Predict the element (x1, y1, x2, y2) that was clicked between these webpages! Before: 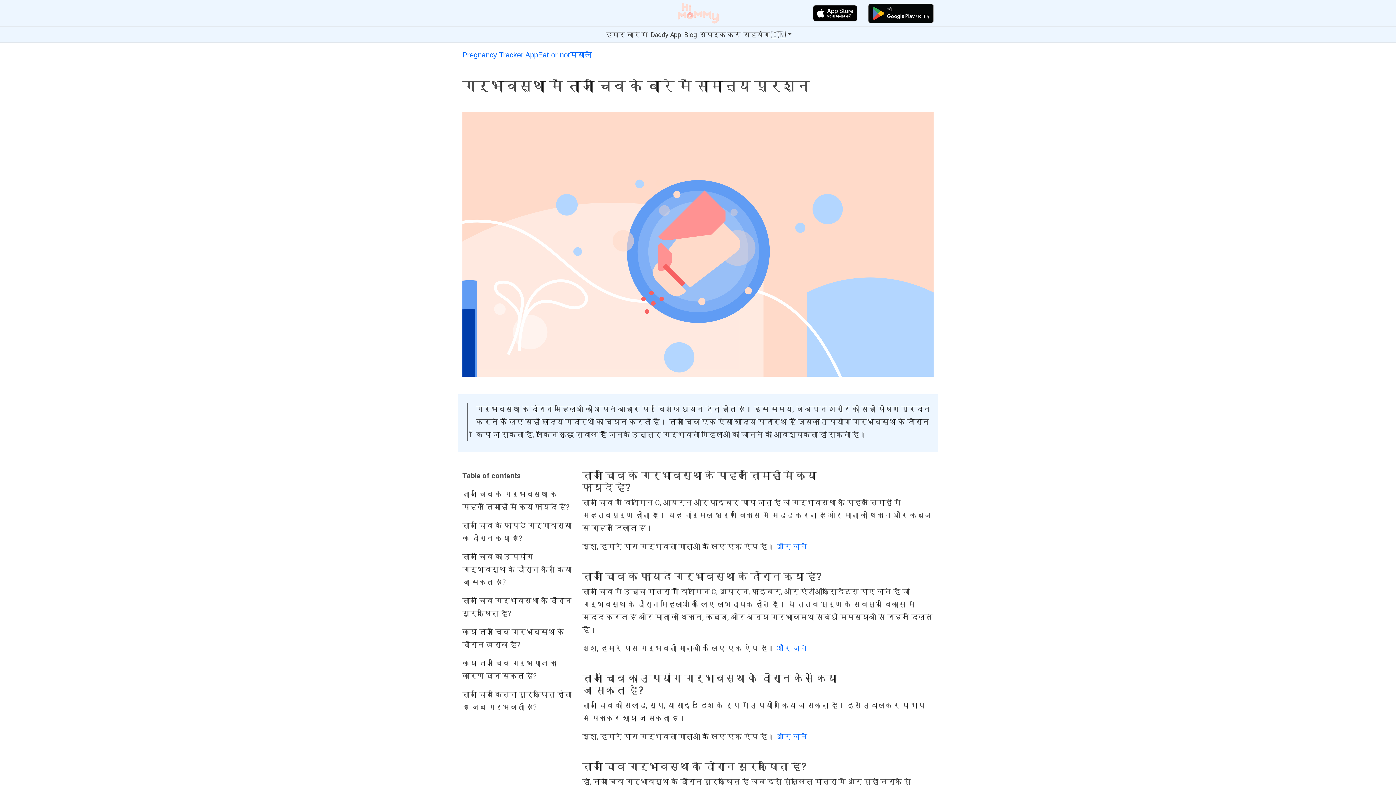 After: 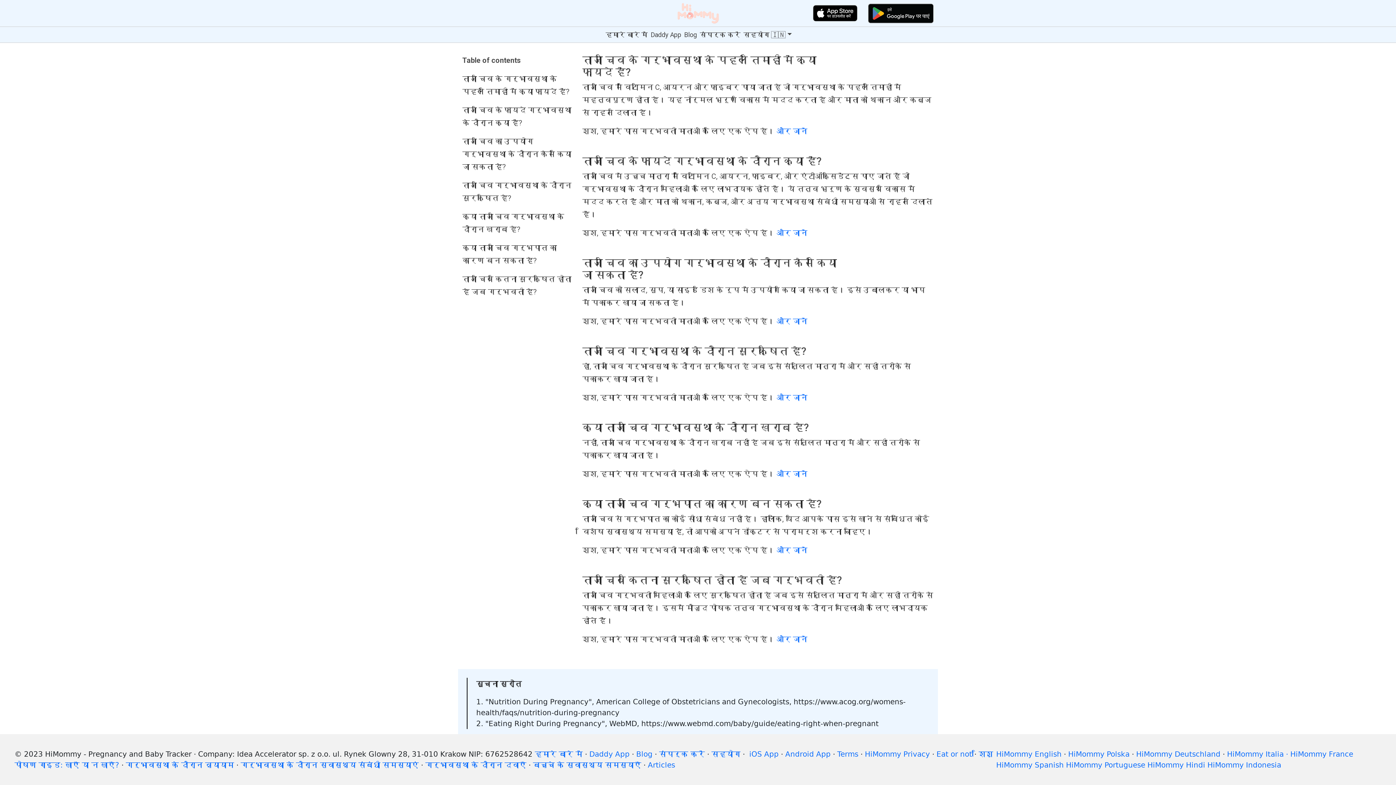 Action: label: ताजा चिव के गर्भावस्था के पहले तिमाही में क्या फायदे हैं? bbox: (462, 488, 573, 513)